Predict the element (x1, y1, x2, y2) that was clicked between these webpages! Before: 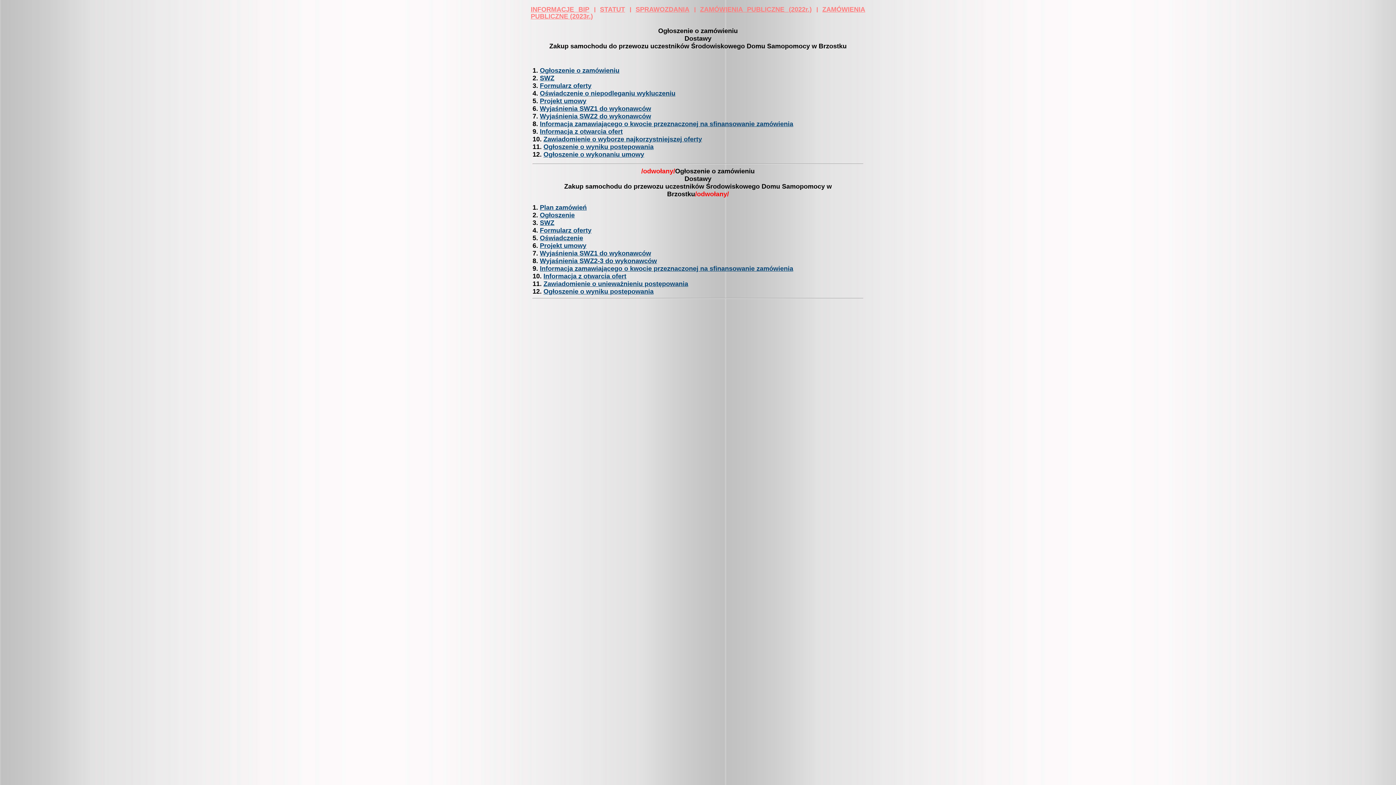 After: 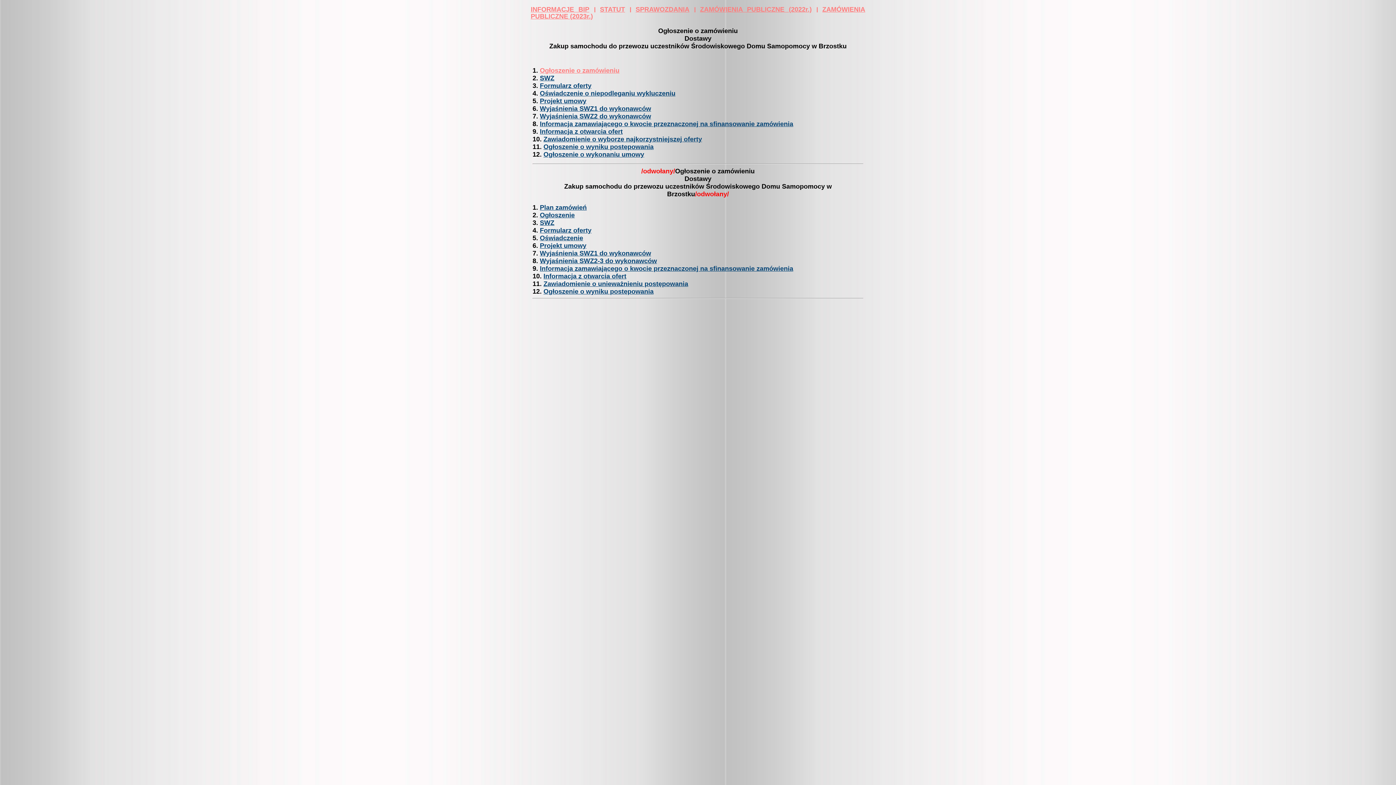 Action: bbox: (540, 68, 619, 73) label: Ogłoszenie o zamówieniu